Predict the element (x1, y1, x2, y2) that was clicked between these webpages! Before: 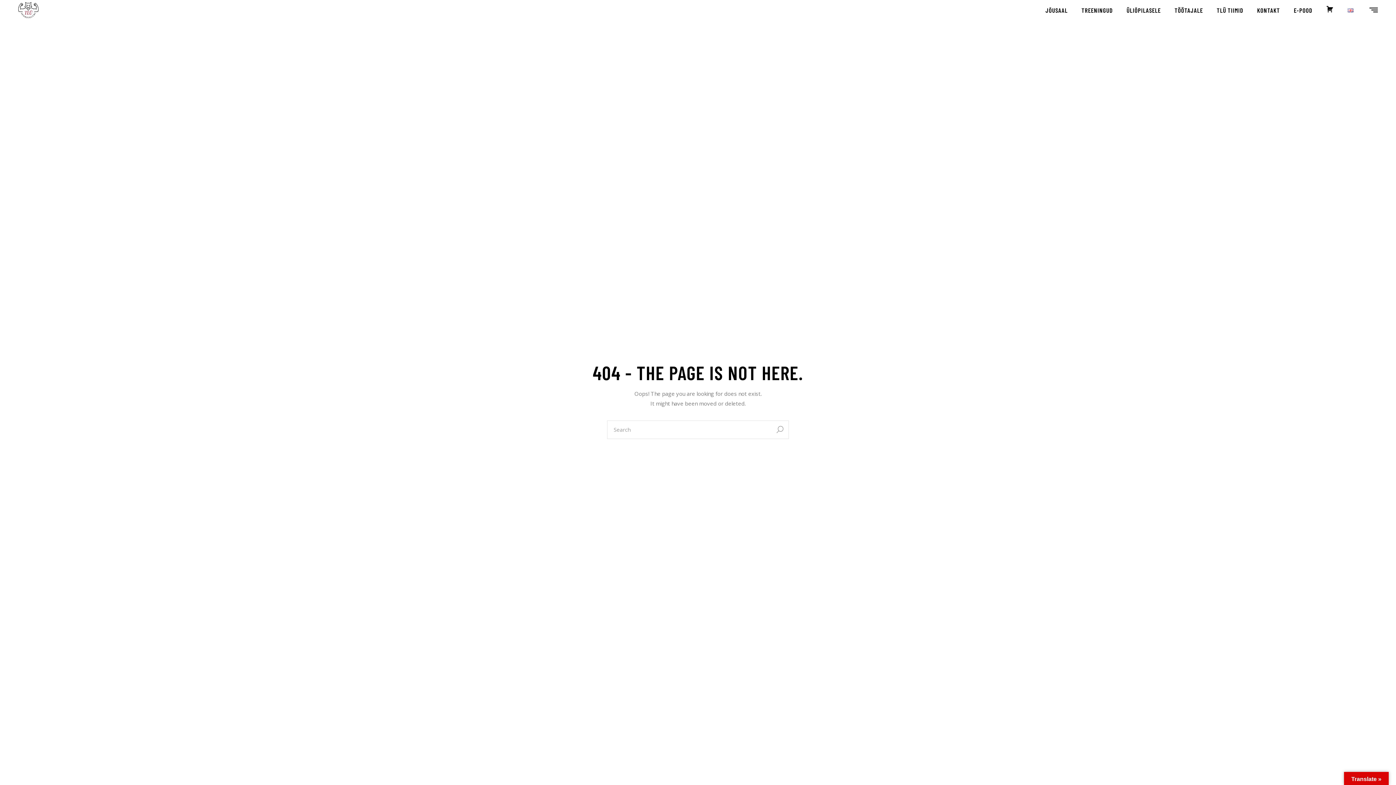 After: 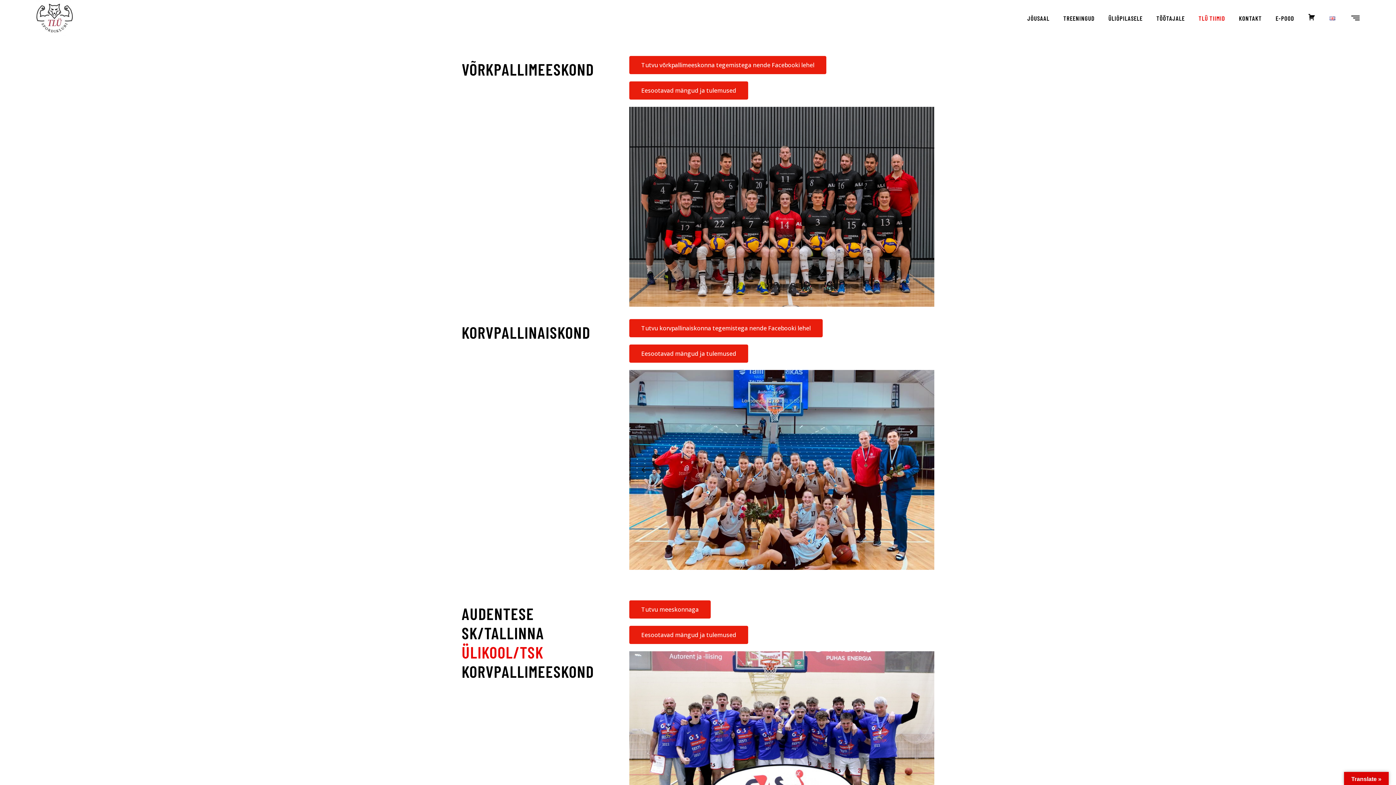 Action: bbox: (1217, 0, 1243, 20) label: TLÜ TIIMID